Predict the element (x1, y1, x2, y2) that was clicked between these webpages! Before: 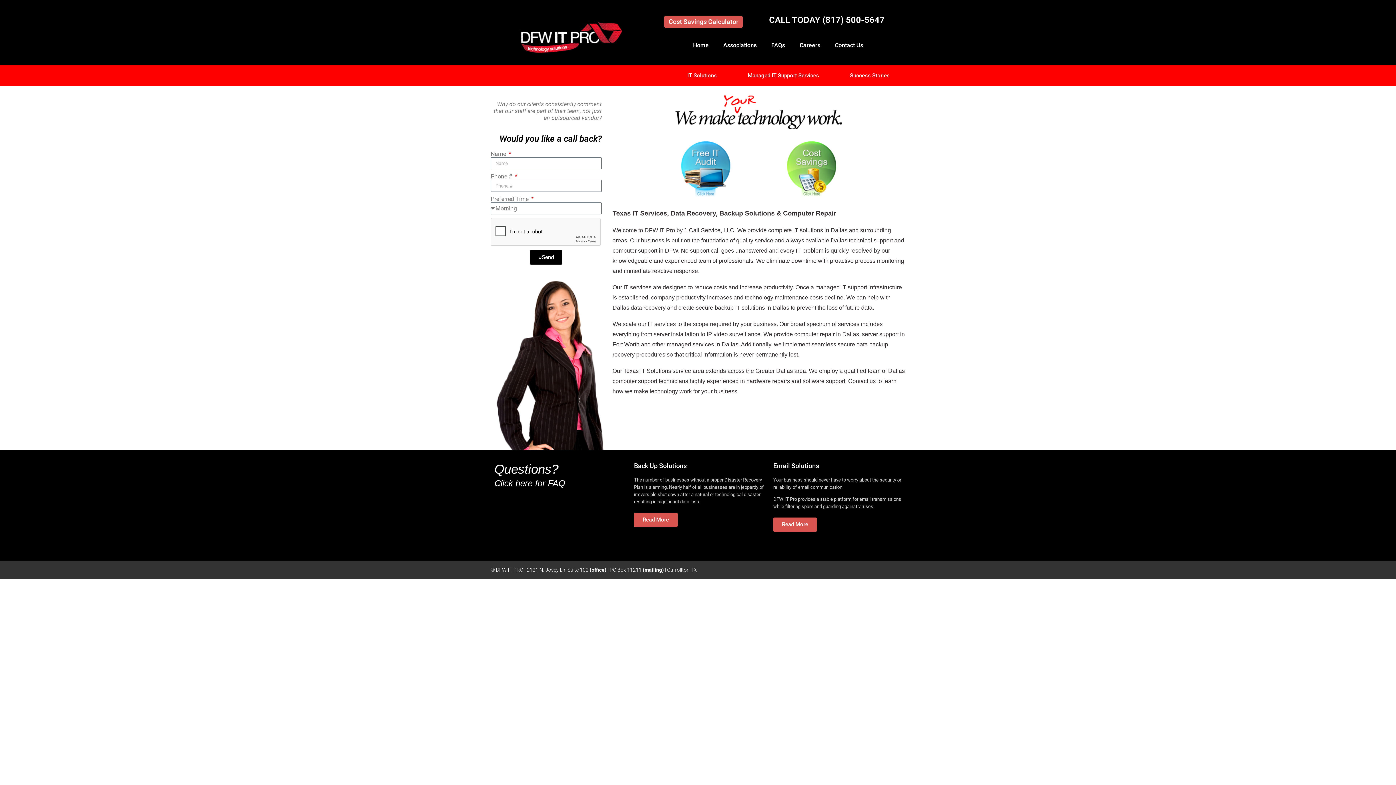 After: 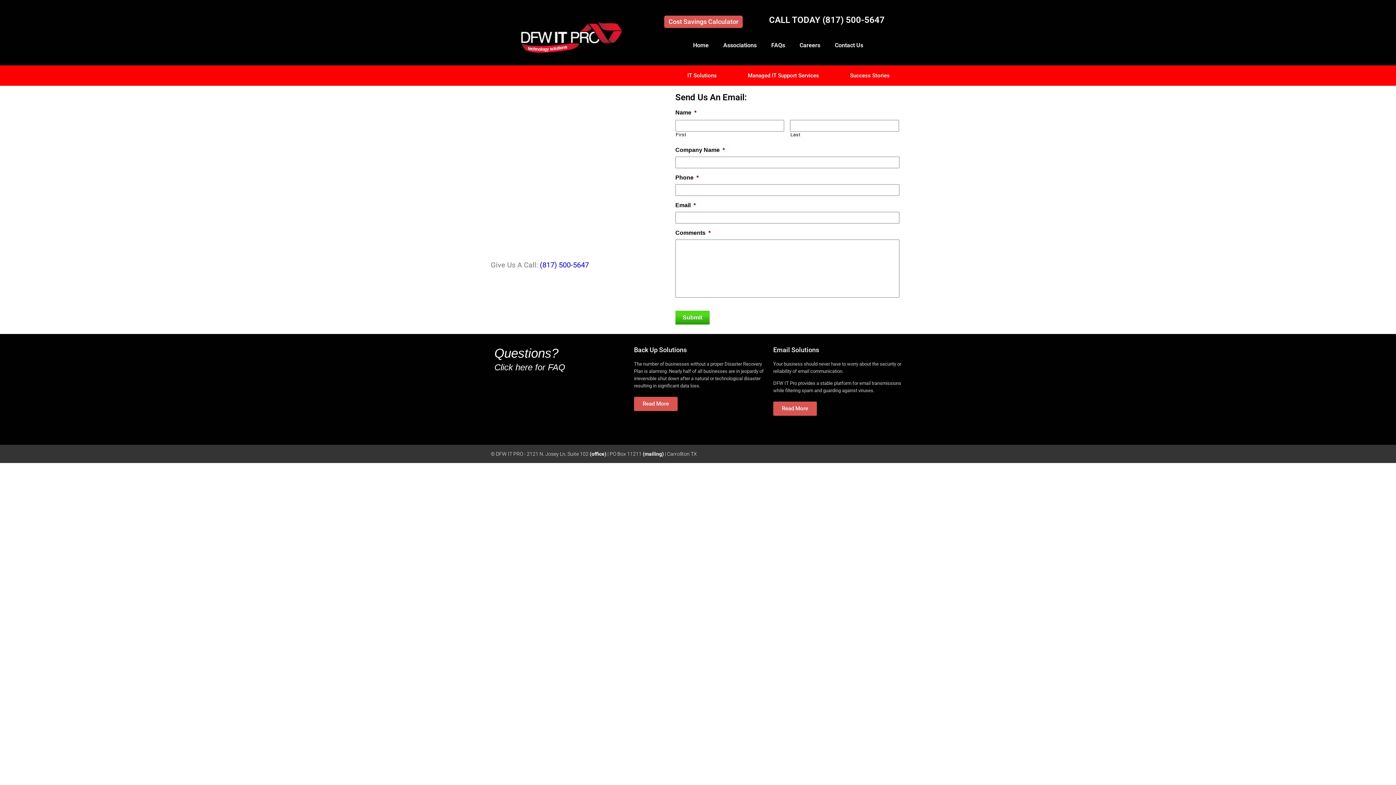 Action: bbox: (679, 140, 733, 198)